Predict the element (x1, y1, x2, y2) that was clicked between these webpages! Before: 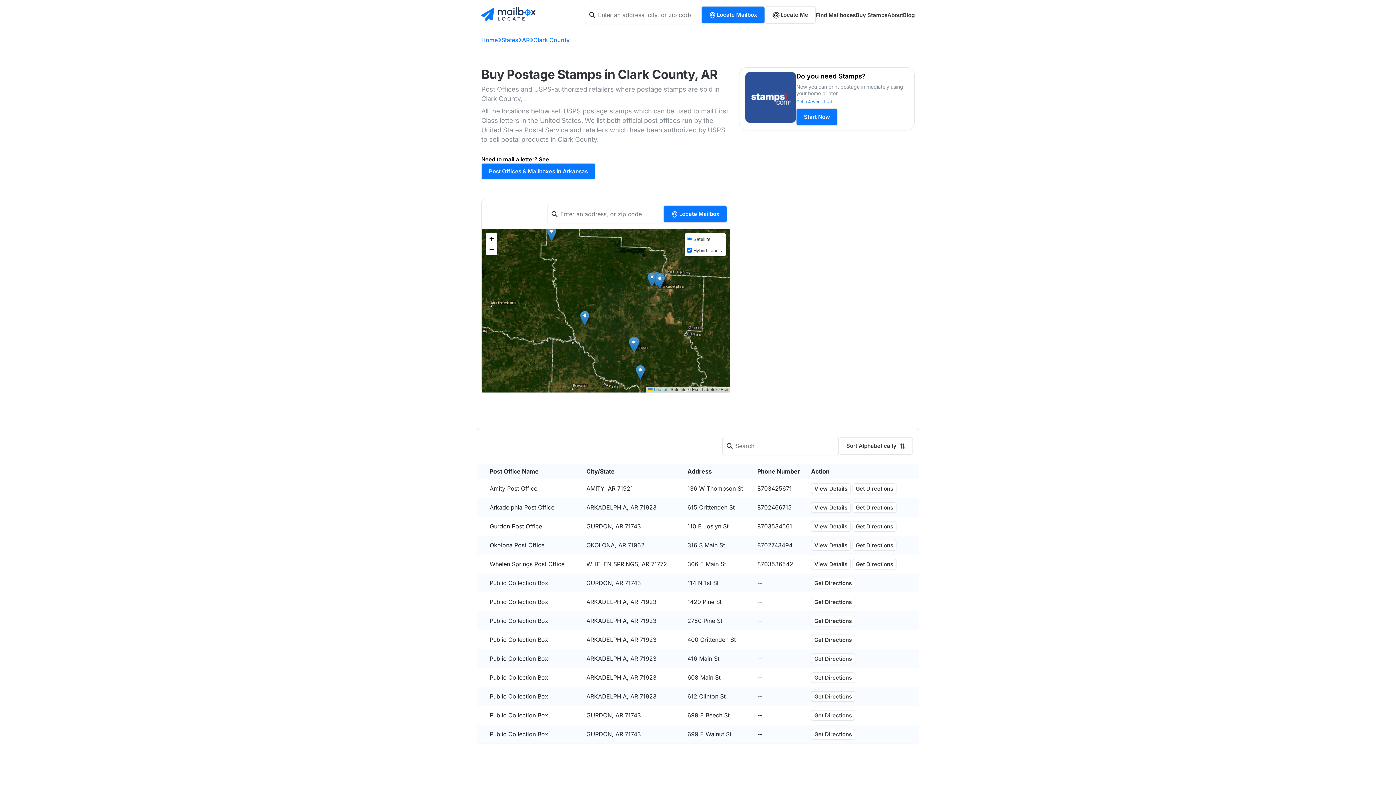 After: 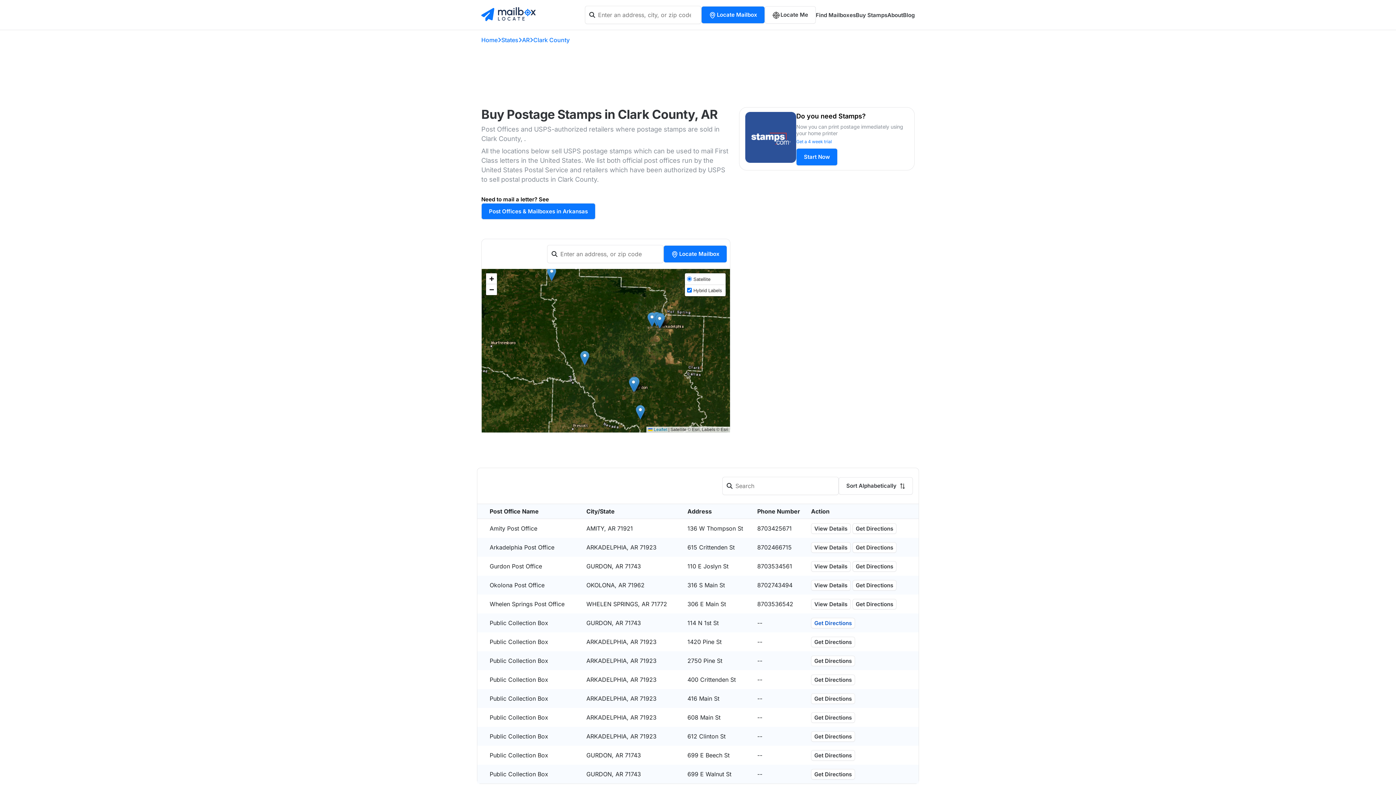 Action: bbox: (811, 578, 855, 588) label: Get Directions